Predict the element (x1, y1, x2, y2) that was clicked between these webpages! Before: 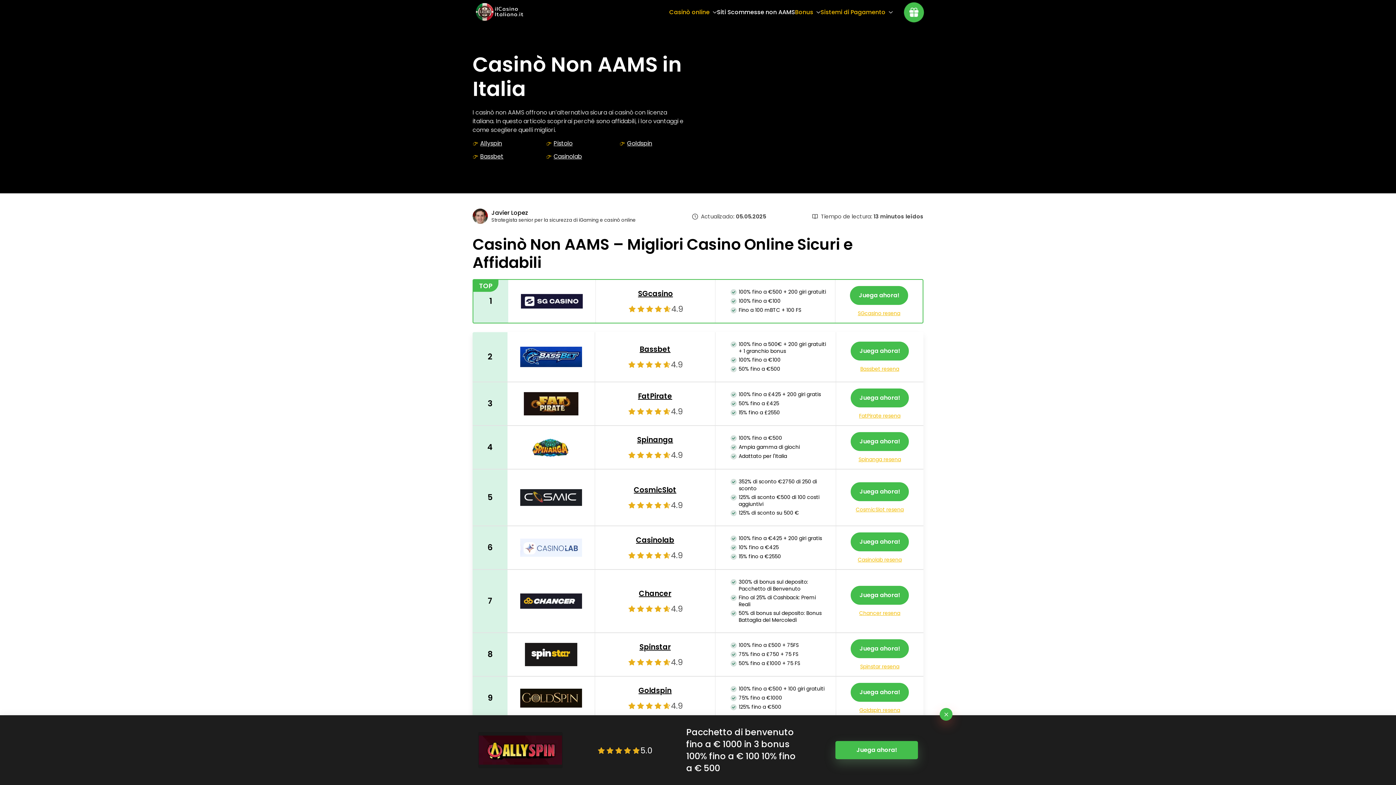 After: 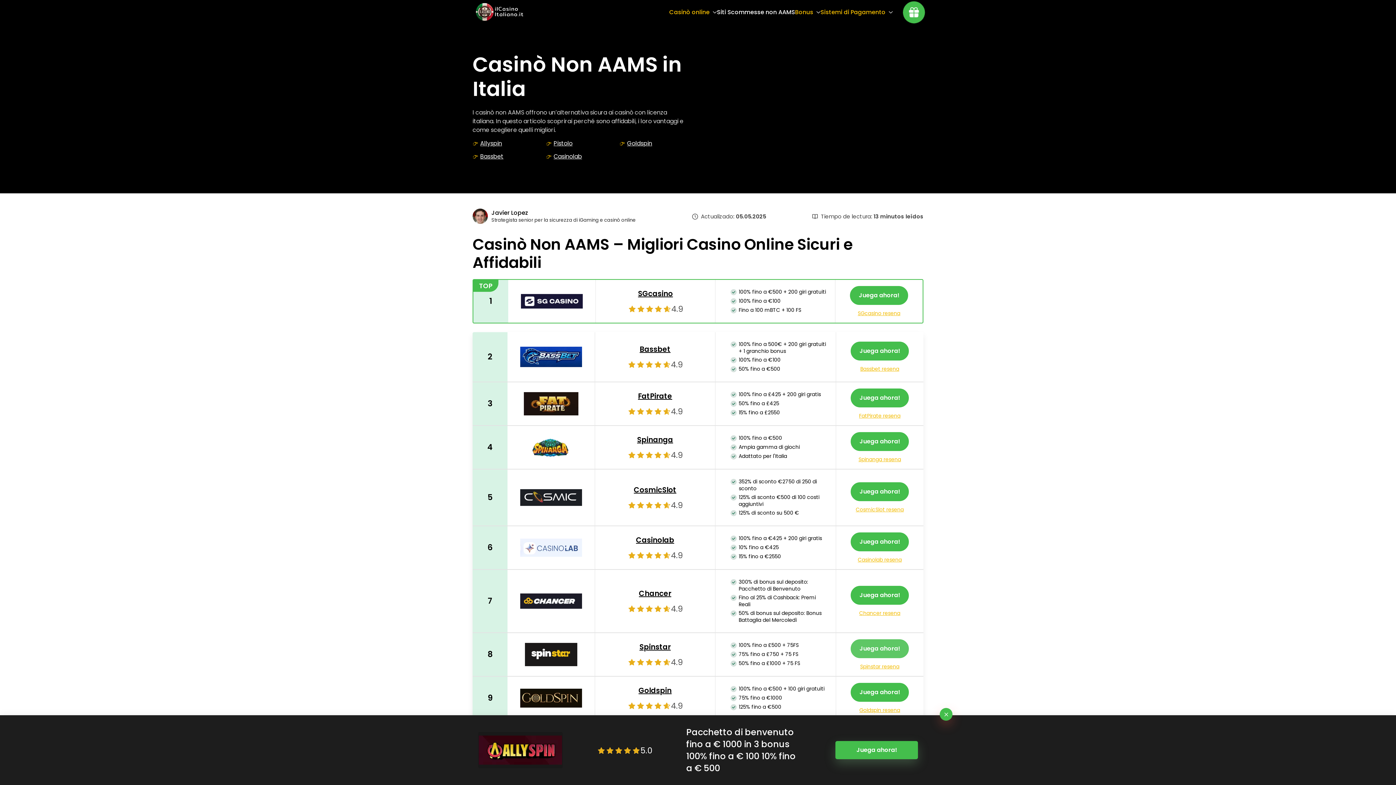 Action: bbox: (850, 639, 909, 658) label: Juega ahora!